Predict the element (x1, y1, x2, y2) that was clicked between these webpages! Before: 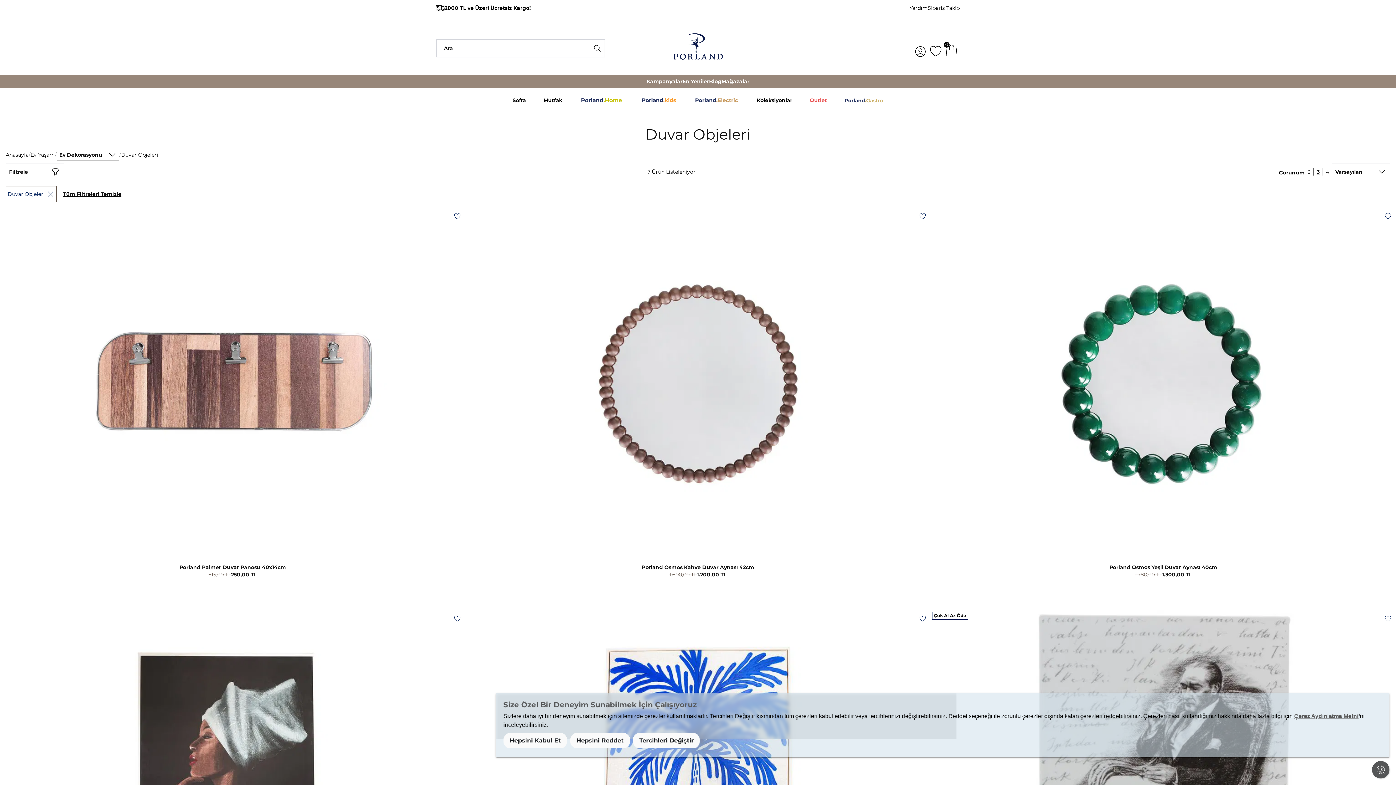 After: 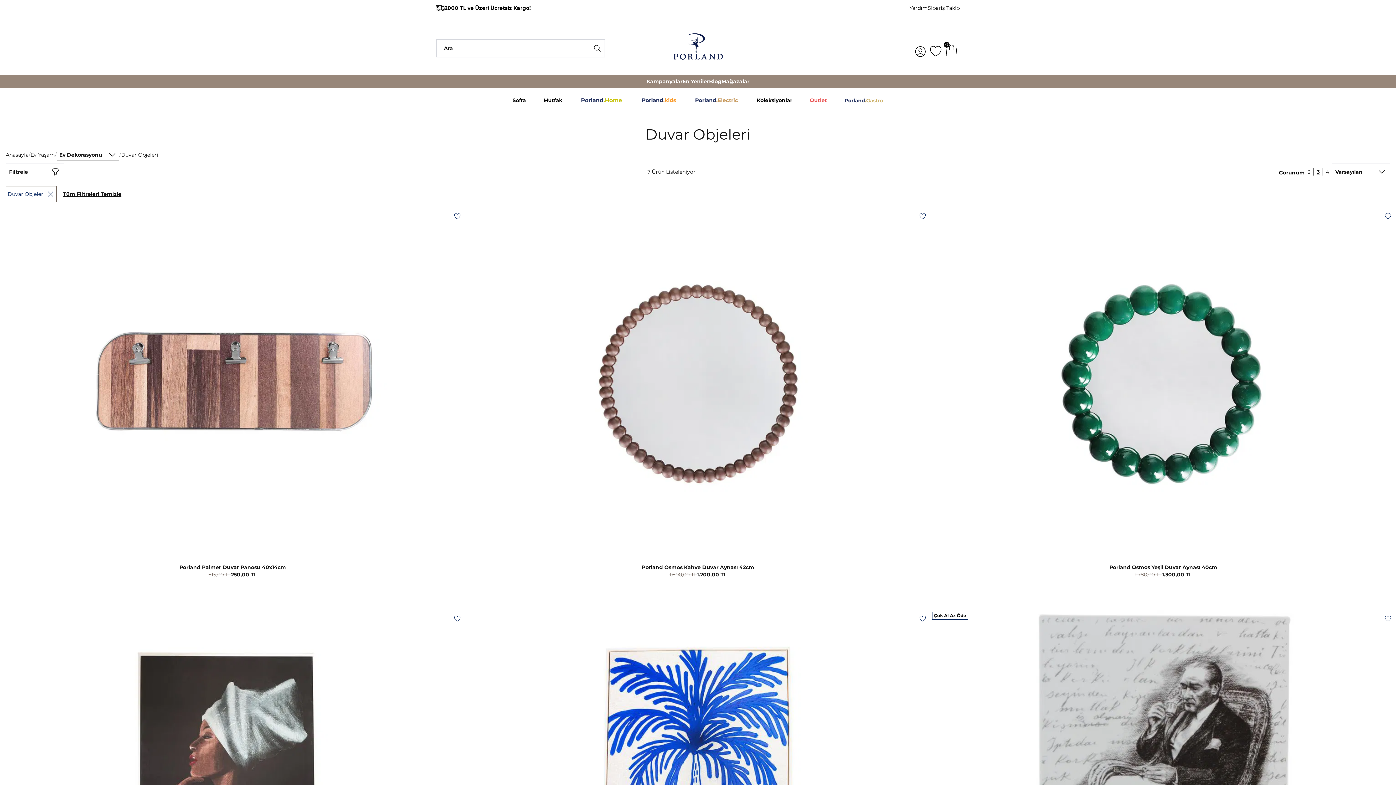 Action: bbox: (570, 733, 630, 748) label: Hepsini Reddet